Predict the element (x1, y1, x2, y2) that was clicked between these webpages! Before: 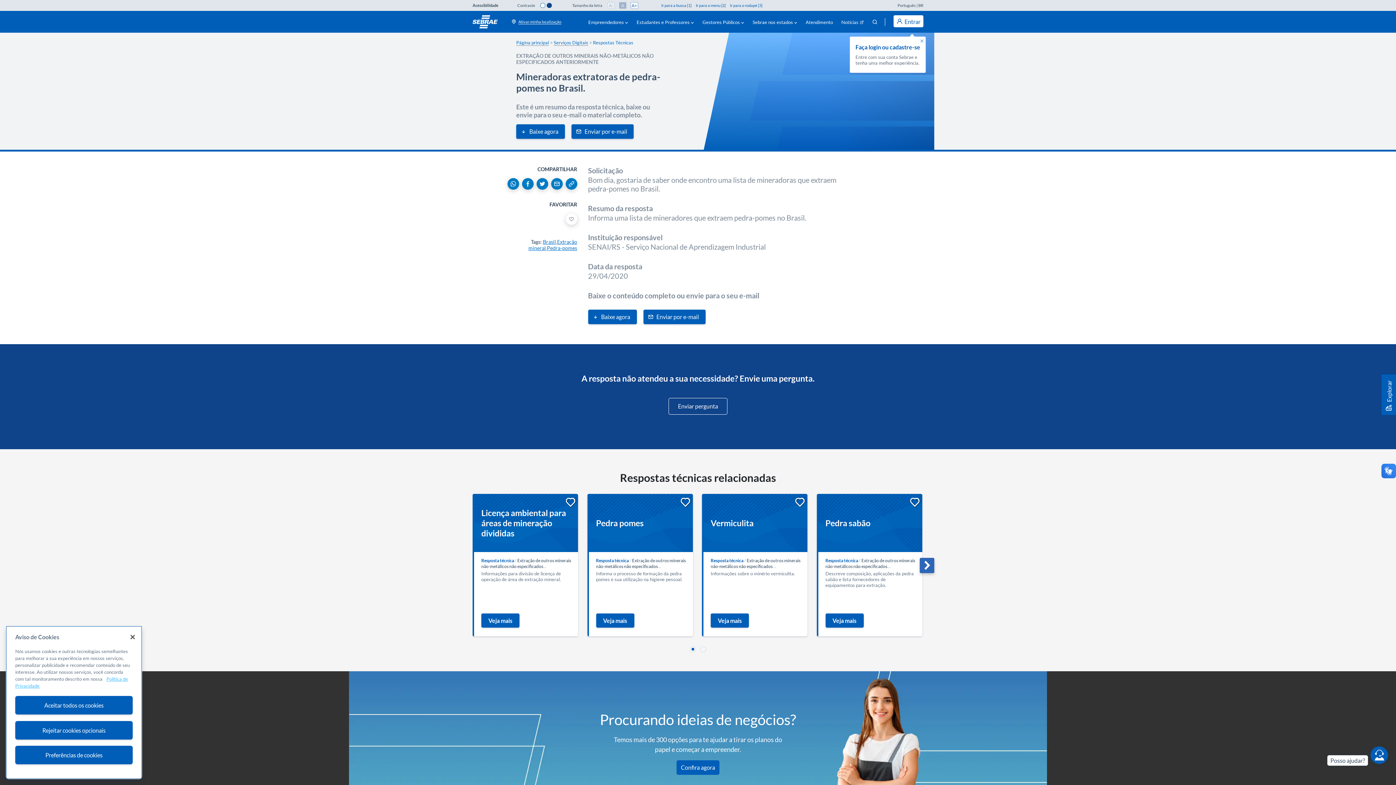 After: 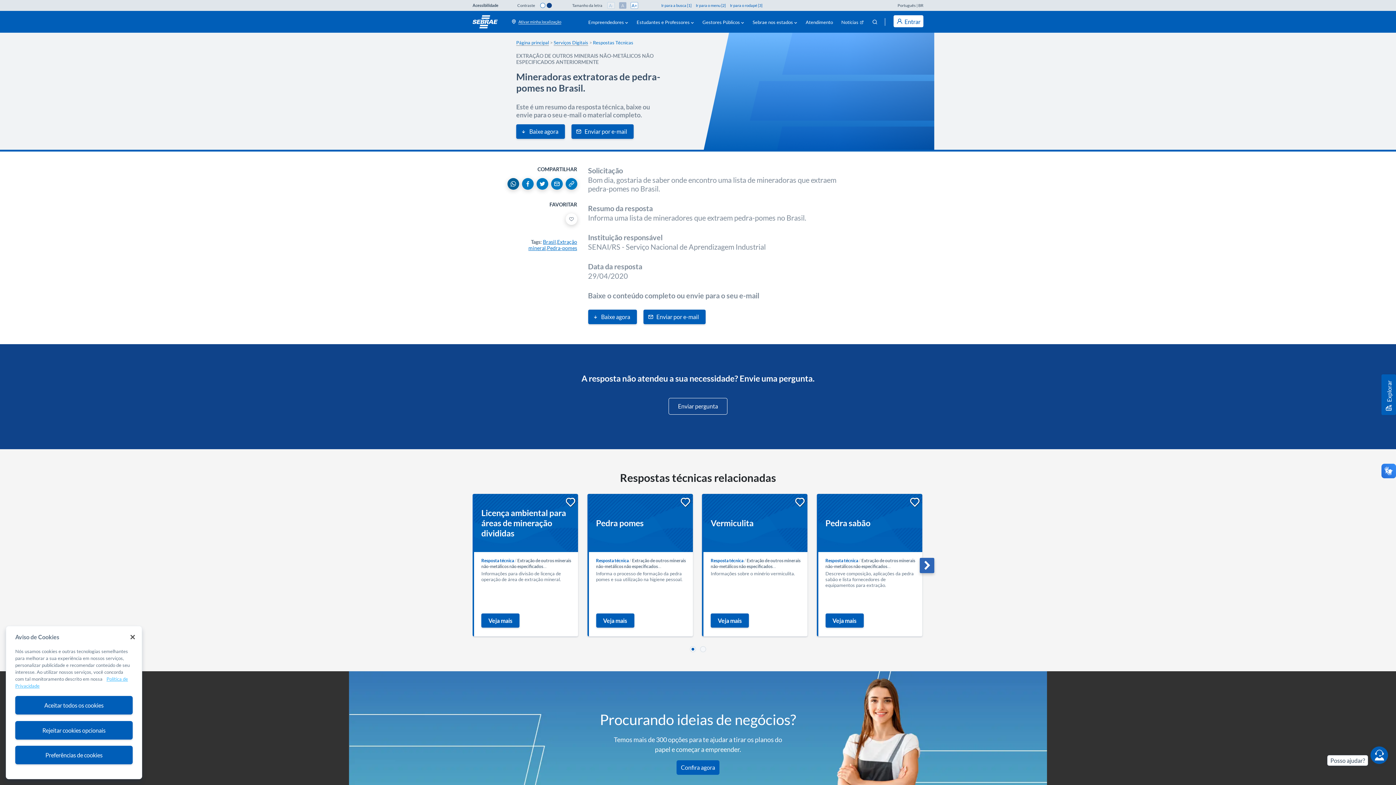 Action: bbox: (507, 178, 519, 189) label: Whatsapp